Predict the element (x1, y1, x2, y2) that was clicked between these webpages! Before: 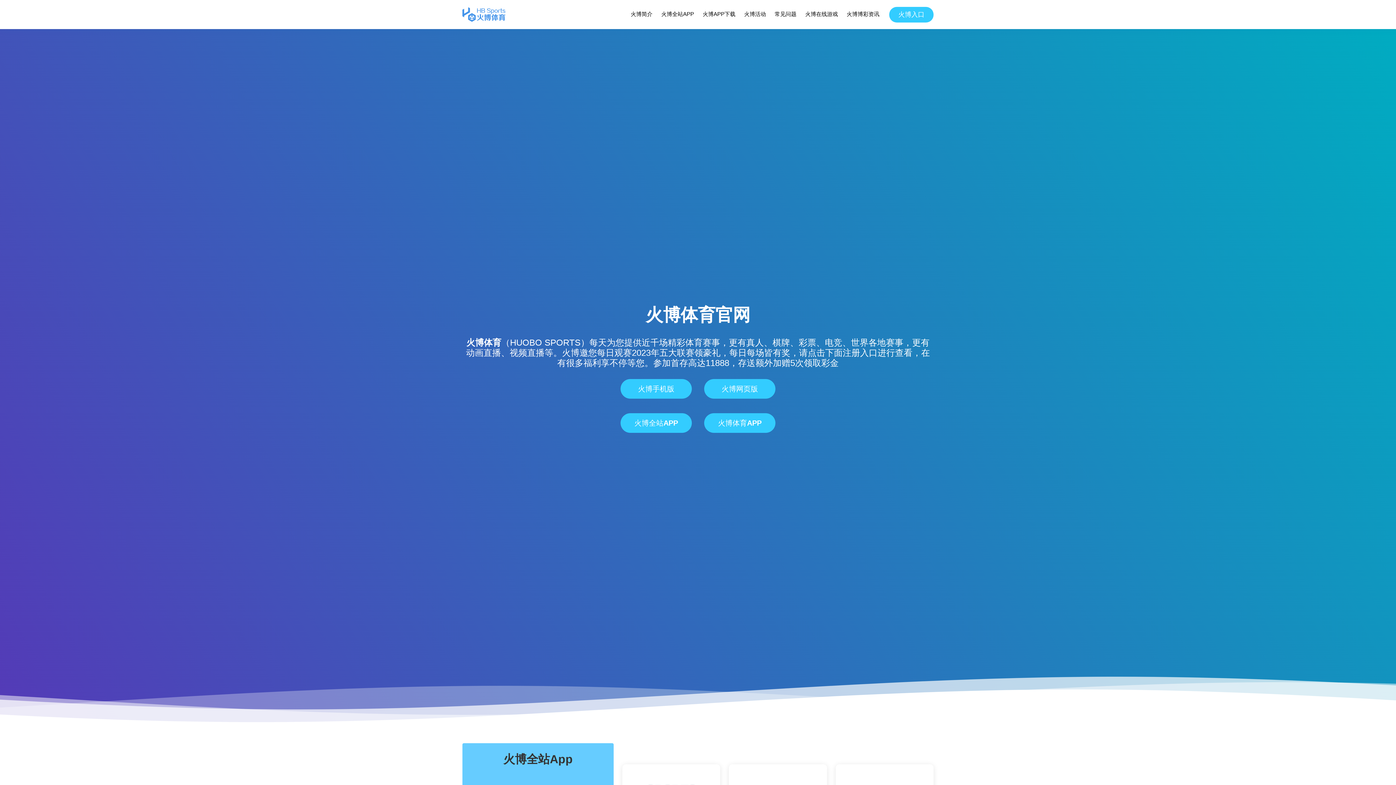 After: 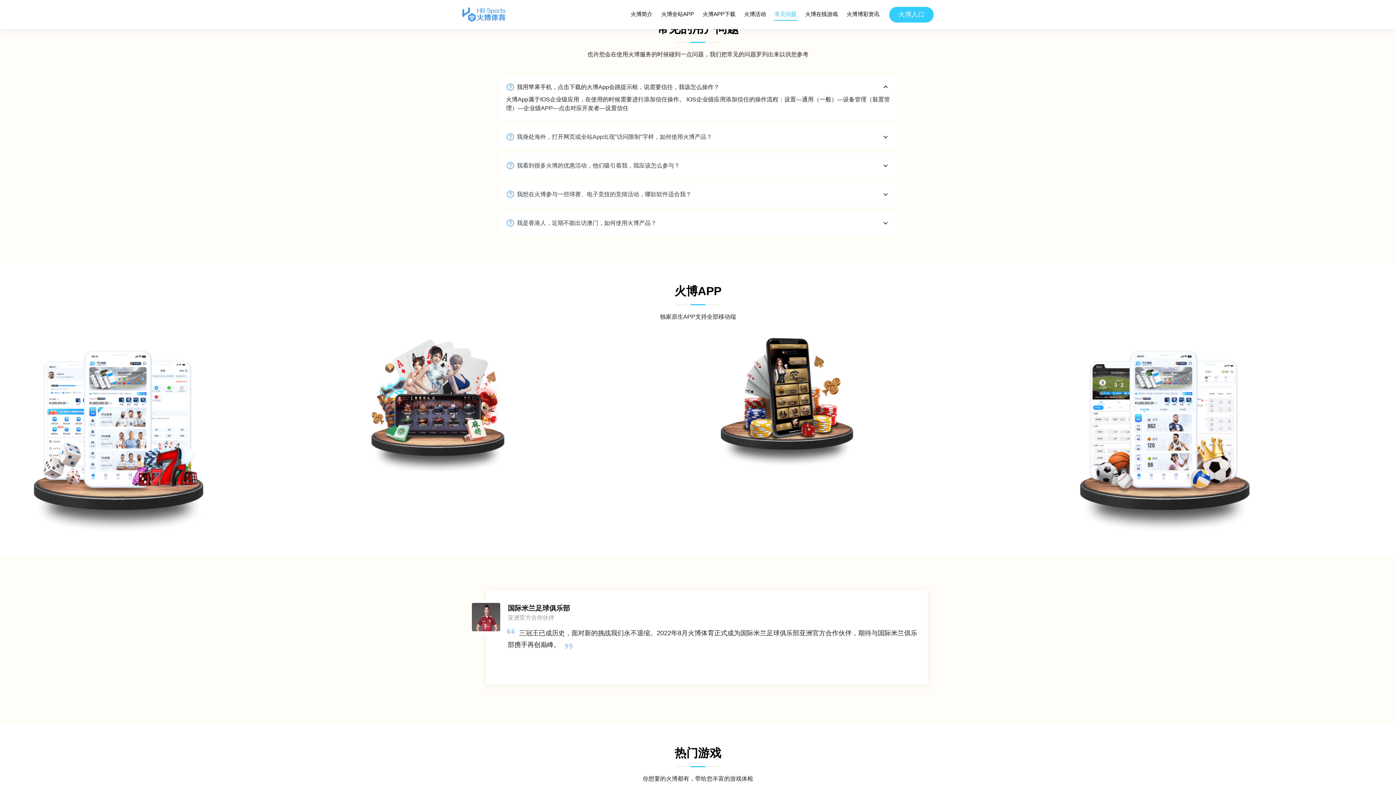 Action: bbox: (774, 8, 797, 20) label: 常见问题